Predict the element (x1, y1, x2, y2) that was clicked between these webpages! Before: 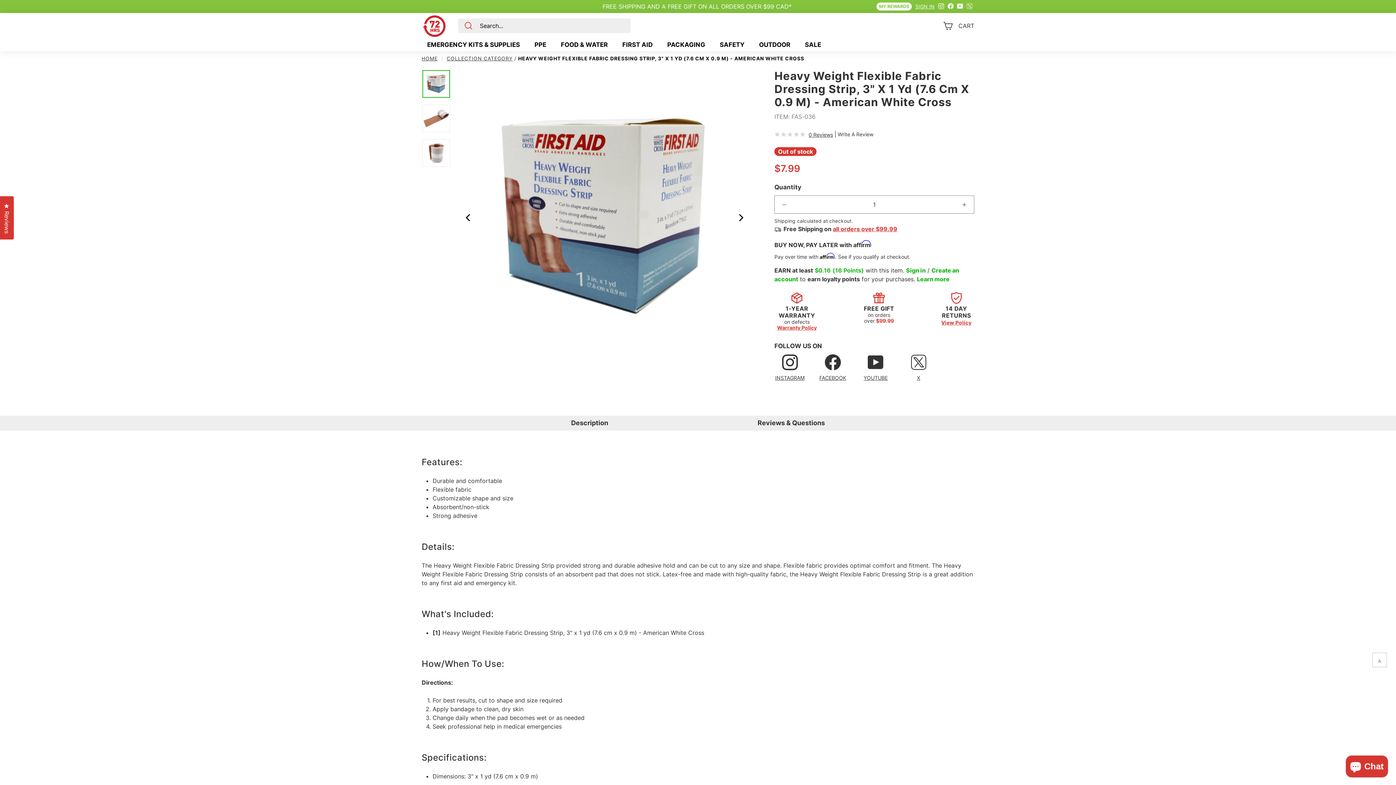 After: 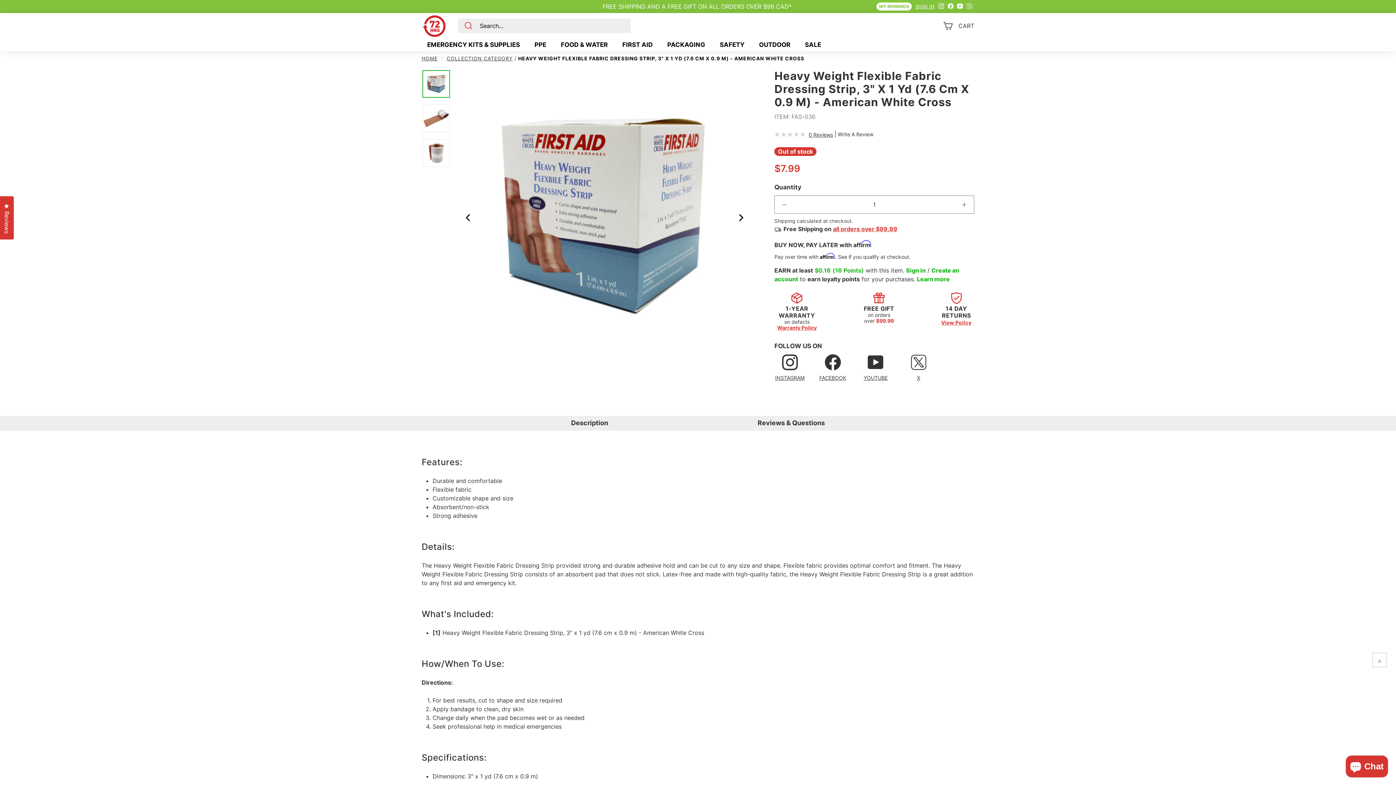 Action: bbox: (965, 1, 974, 12) label: X